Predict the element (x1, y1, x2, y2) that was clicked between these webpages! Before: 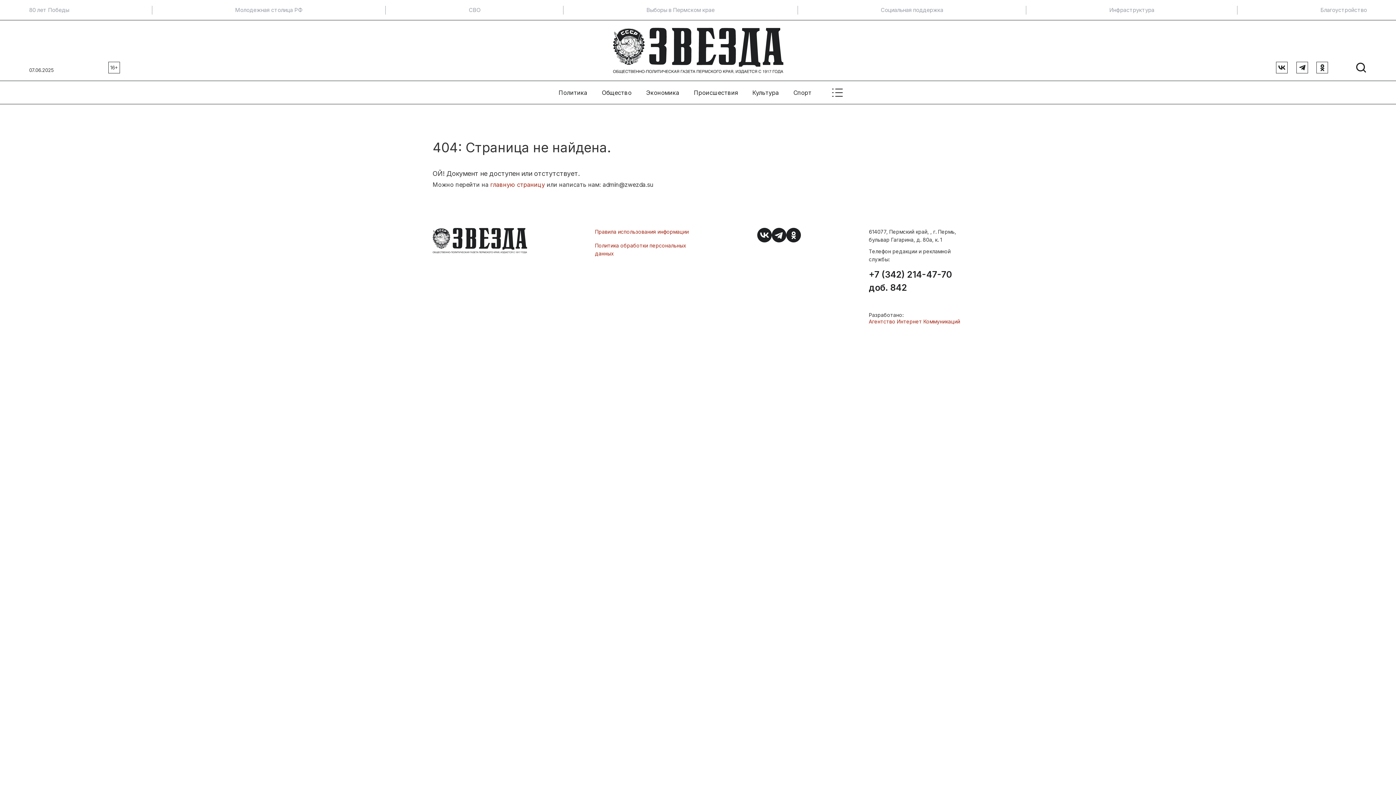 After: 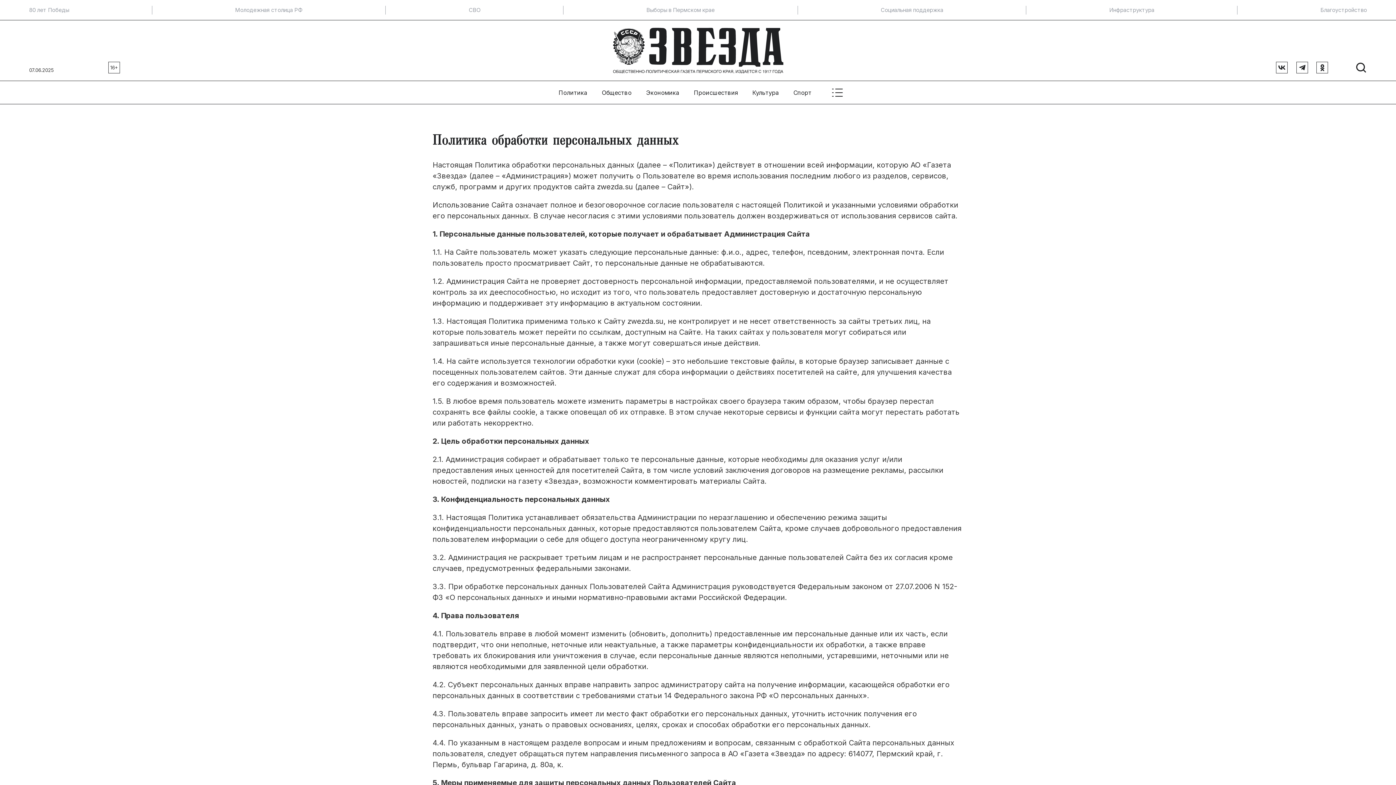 Action: label: Политика обработки персональных данных bbox: (595, 241, 689, 257)